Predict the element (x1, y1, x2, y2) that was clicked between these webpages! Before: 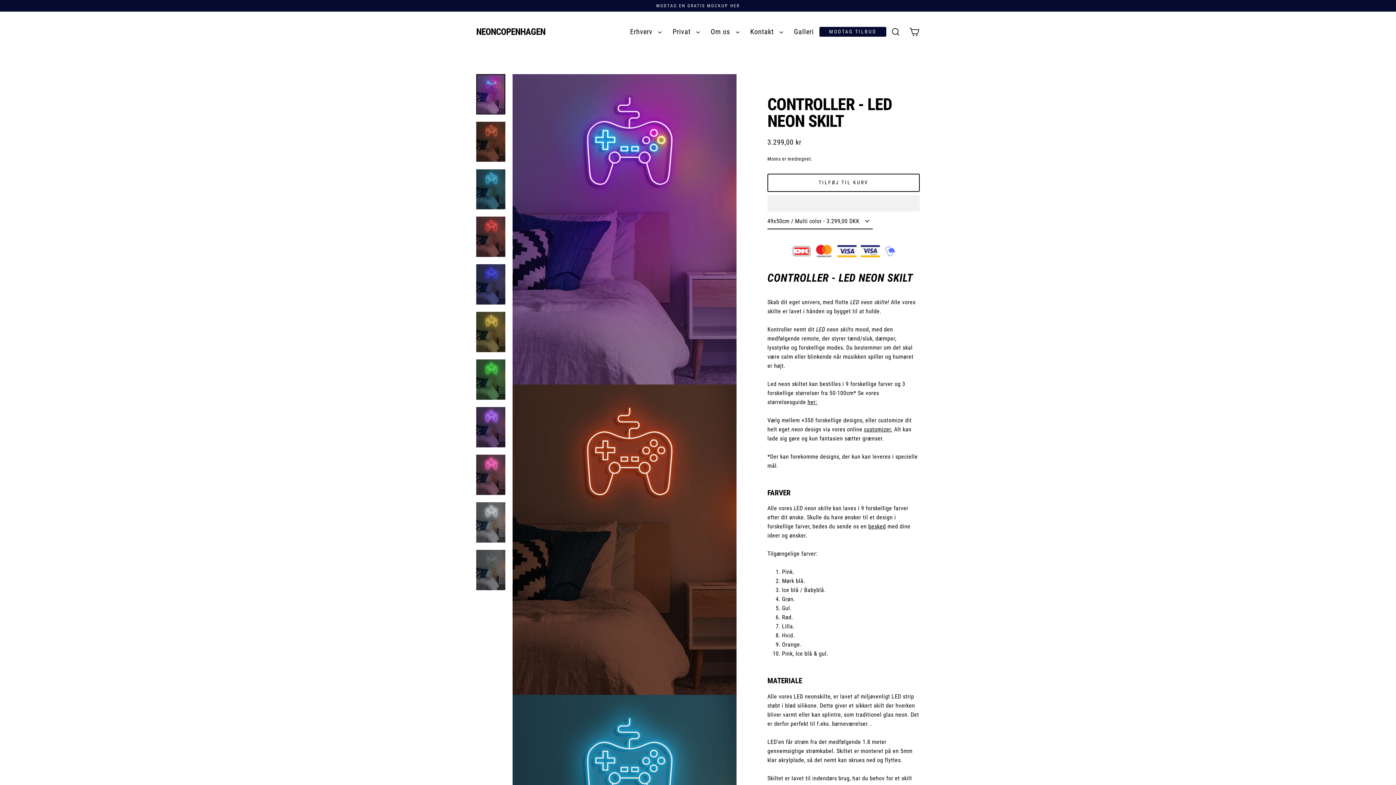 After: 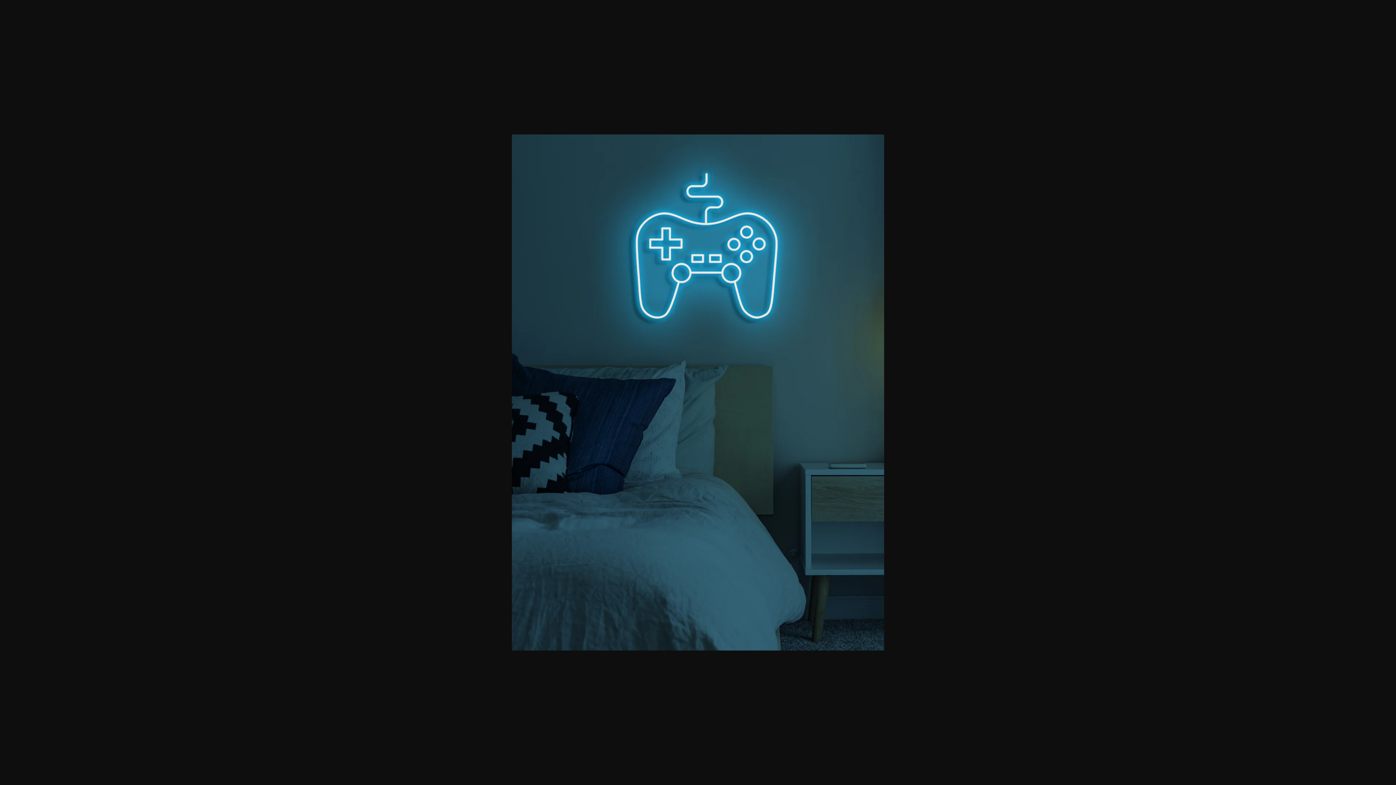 Action: bbox: (476, 169, 505, 209)